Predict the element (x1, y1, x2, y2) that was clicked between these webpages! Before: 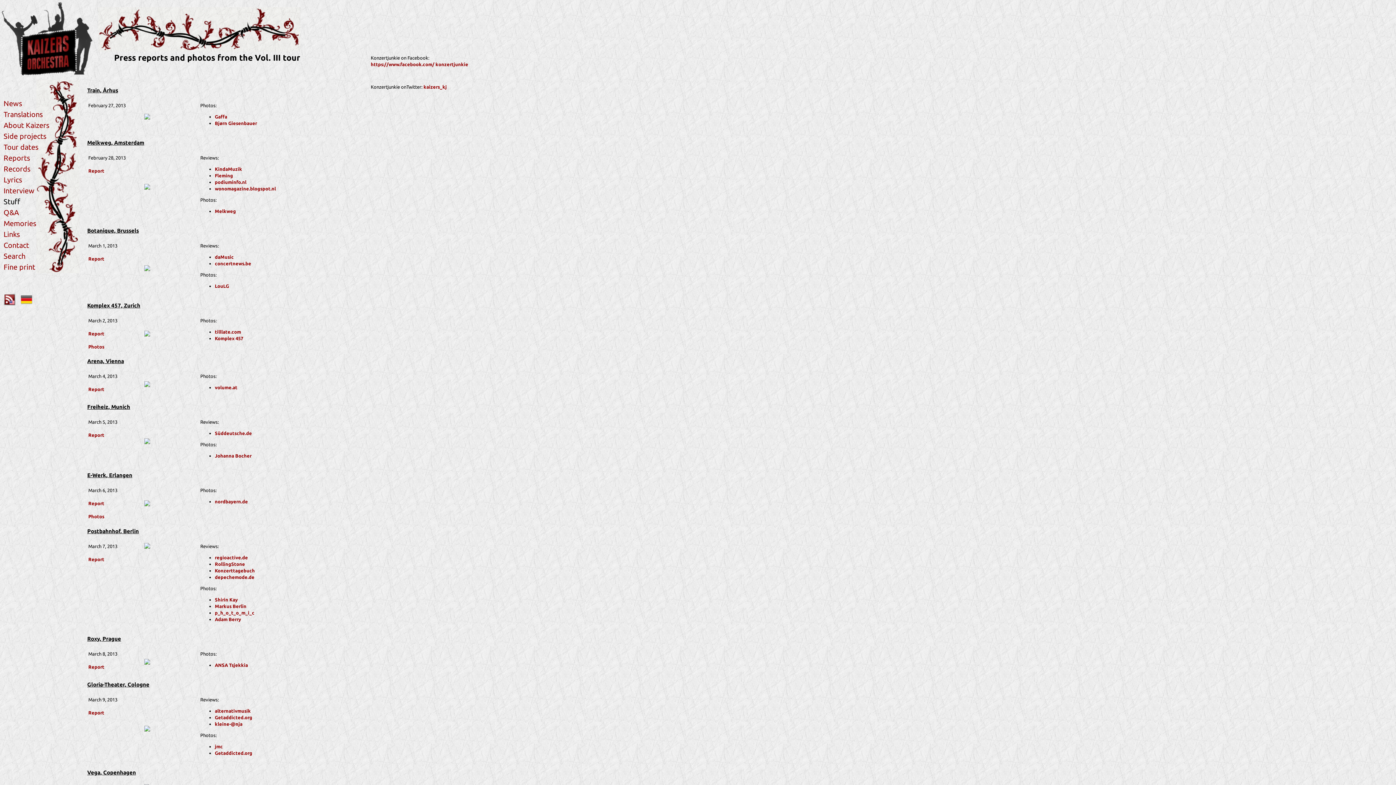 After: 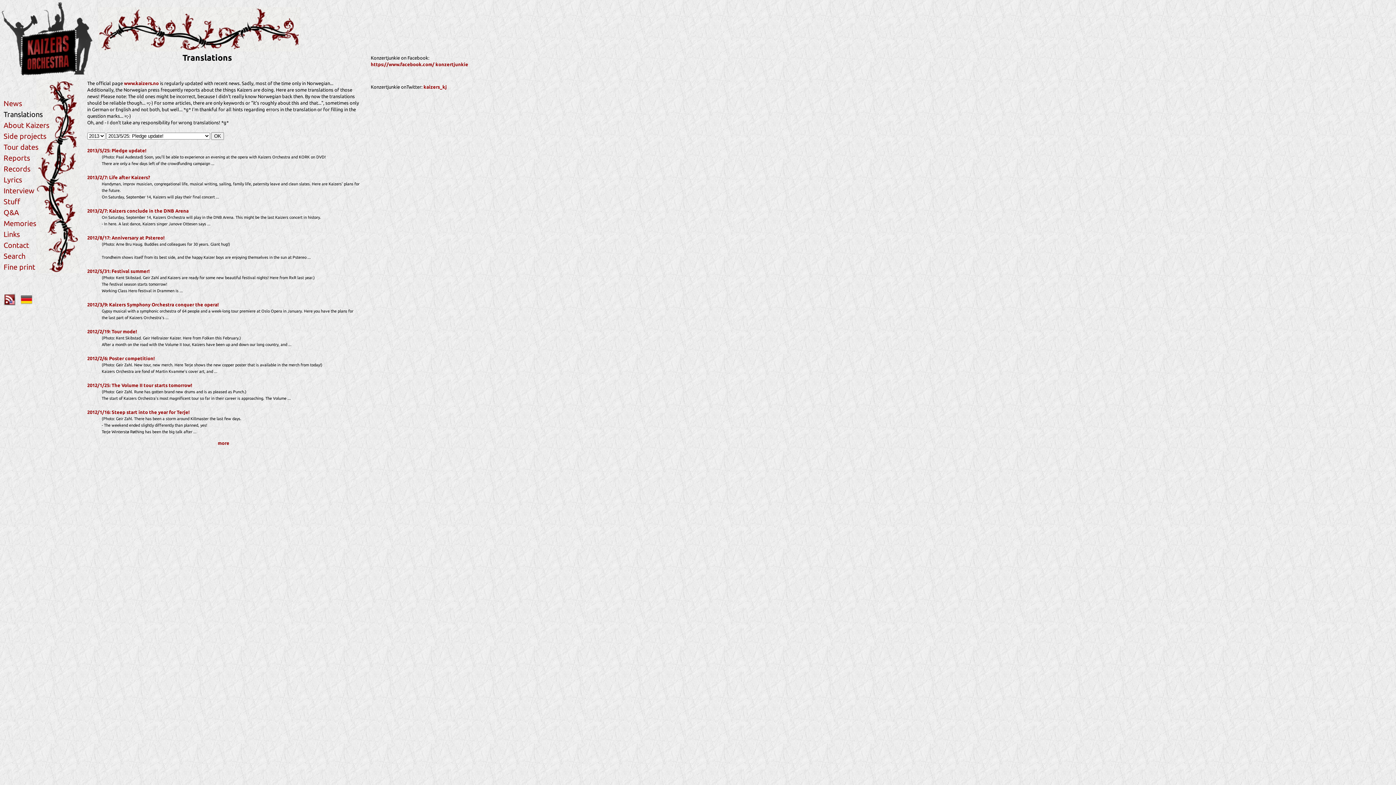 Action: bbox: (3, 110, 42, 118) label: Translations